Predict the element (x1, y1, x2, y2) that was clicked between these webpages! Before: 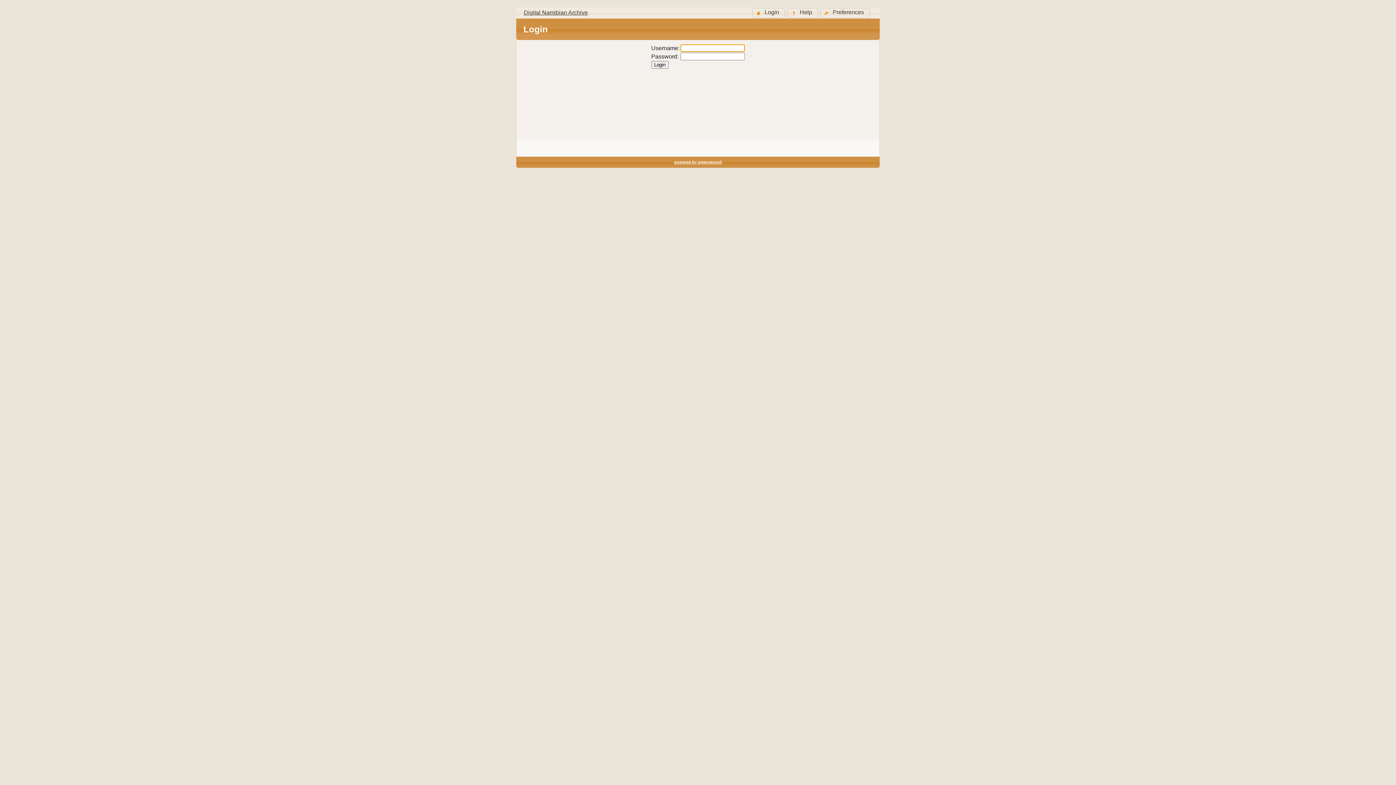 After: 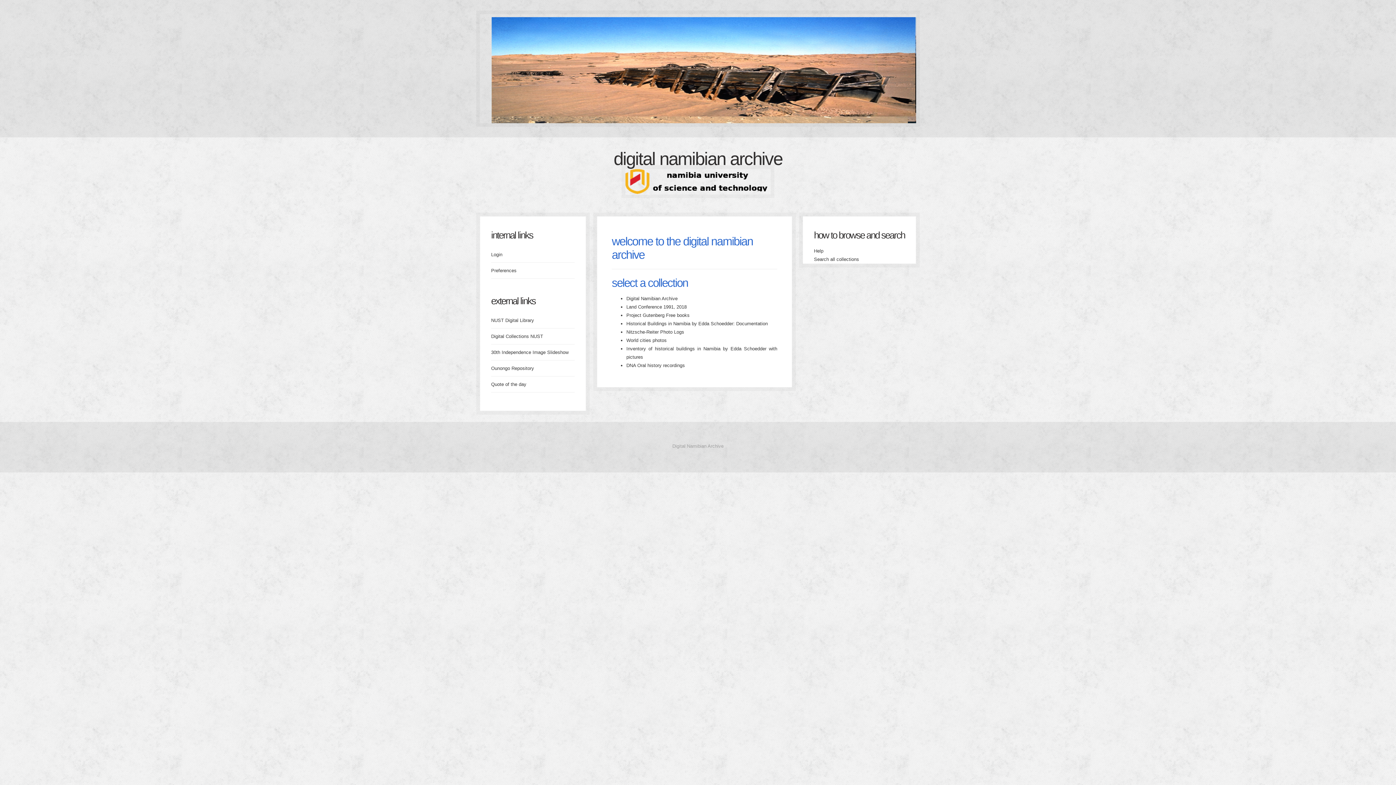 Action: label: Digital Namibian Archive bbox: (524, 9, 588, 15)